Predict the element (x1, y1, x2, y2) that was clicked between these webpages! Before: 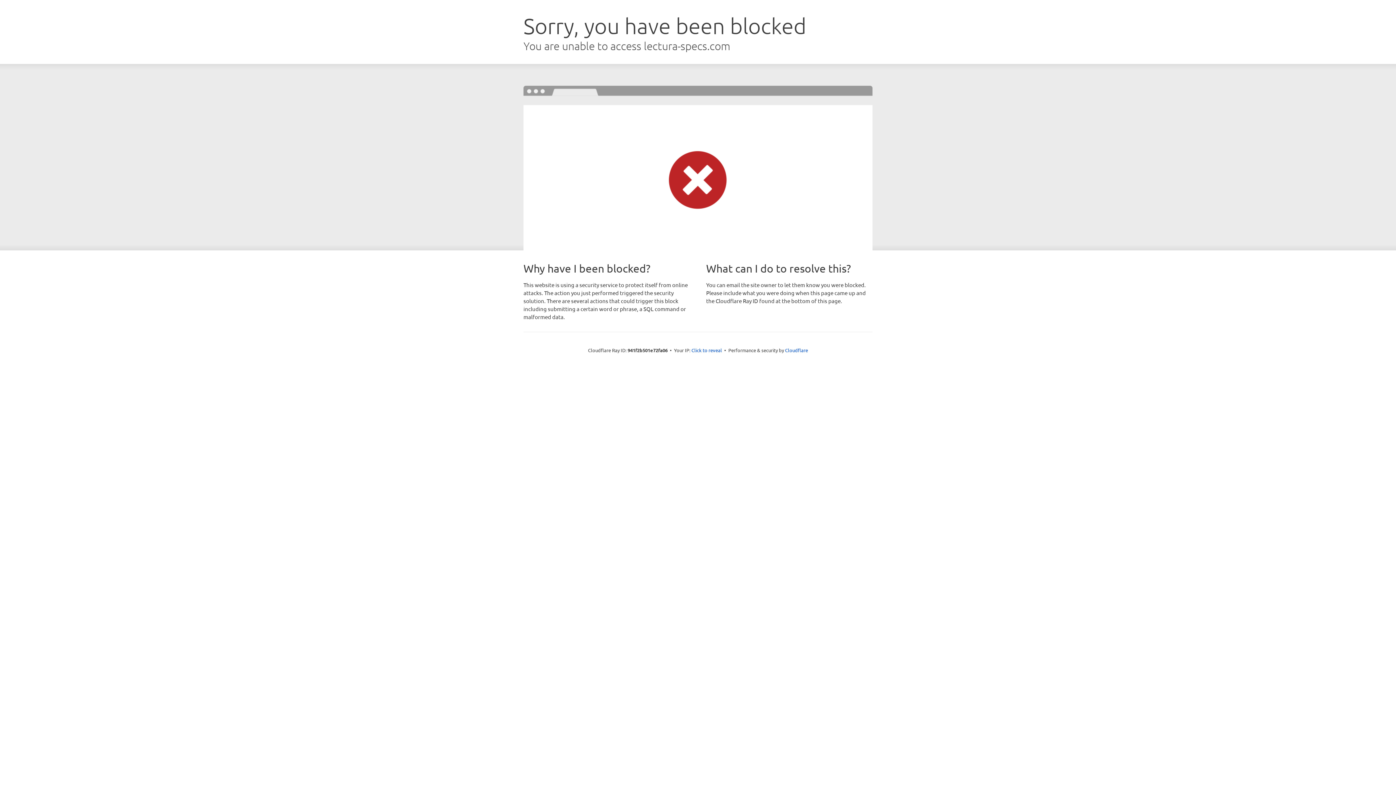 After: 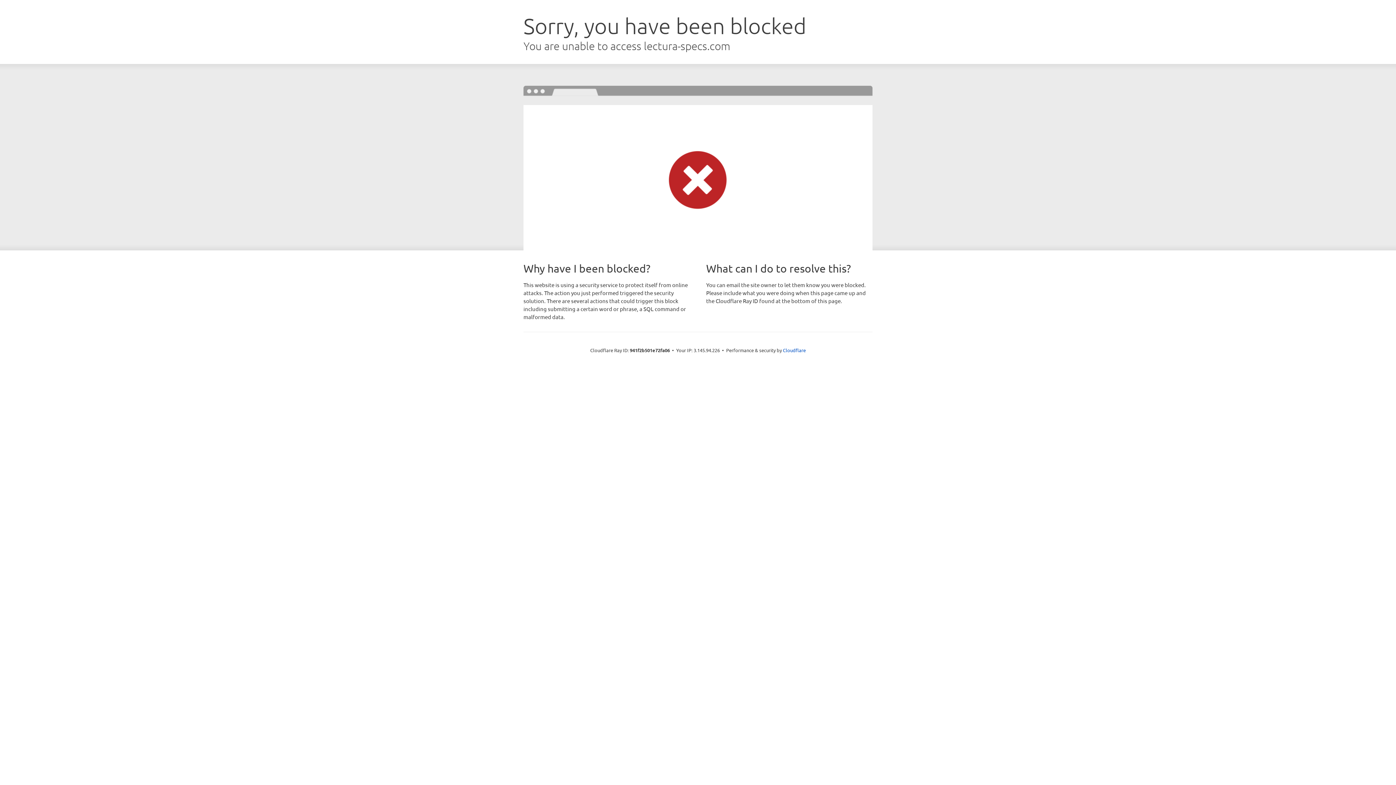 Action: bbox: (691, 346, 722, 353) label: Click to reveal